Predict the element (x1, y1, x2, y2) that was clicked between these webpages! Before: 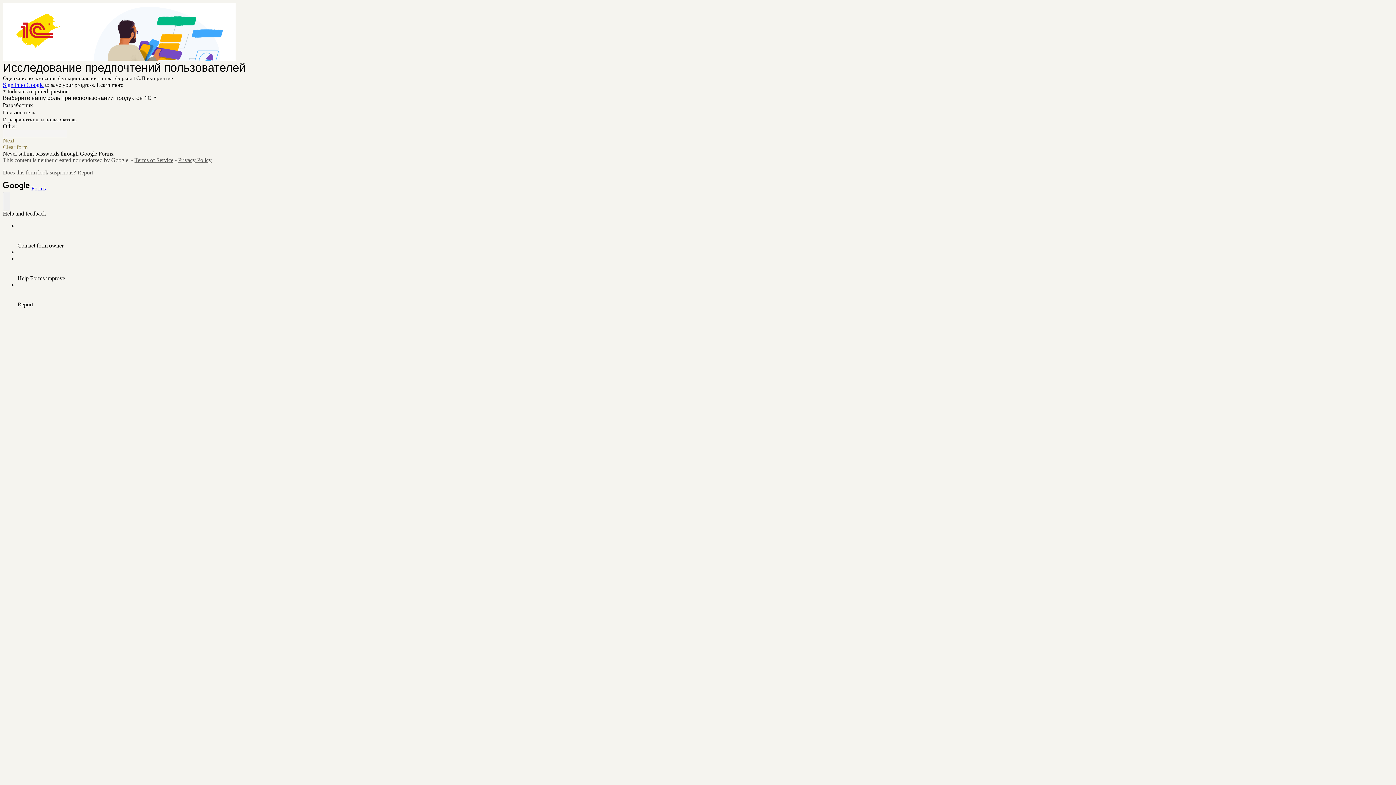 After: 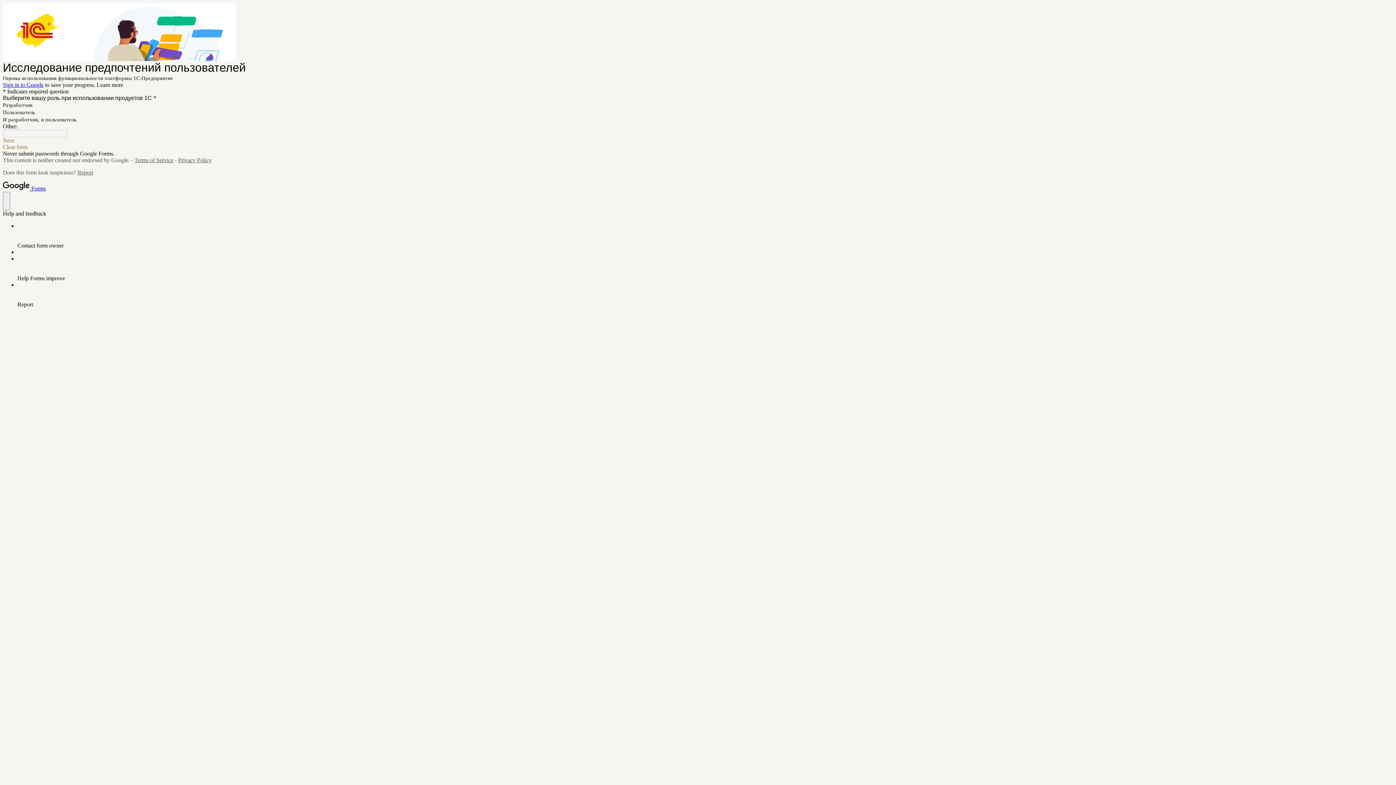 Action: bbox: (134, 157, 173, 163) label: Terms of Service